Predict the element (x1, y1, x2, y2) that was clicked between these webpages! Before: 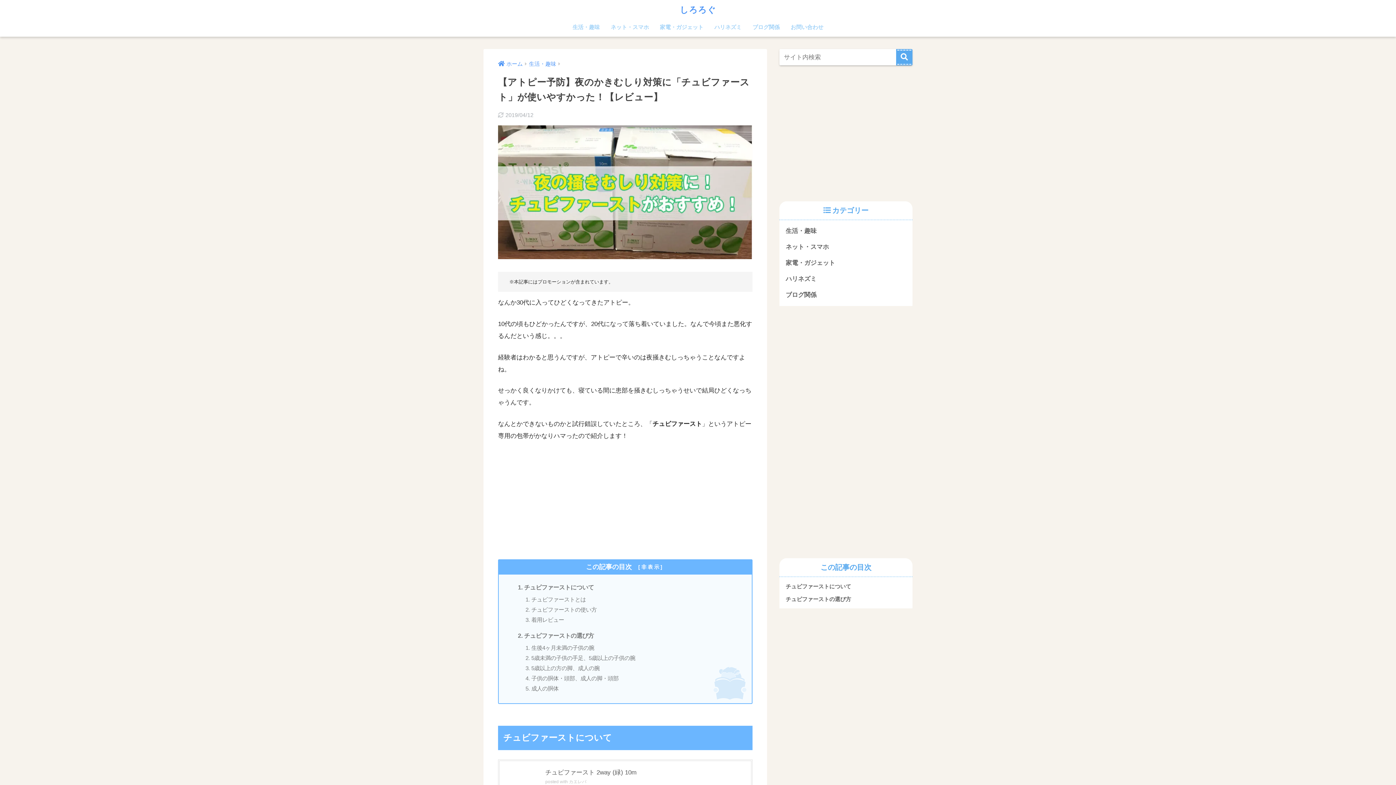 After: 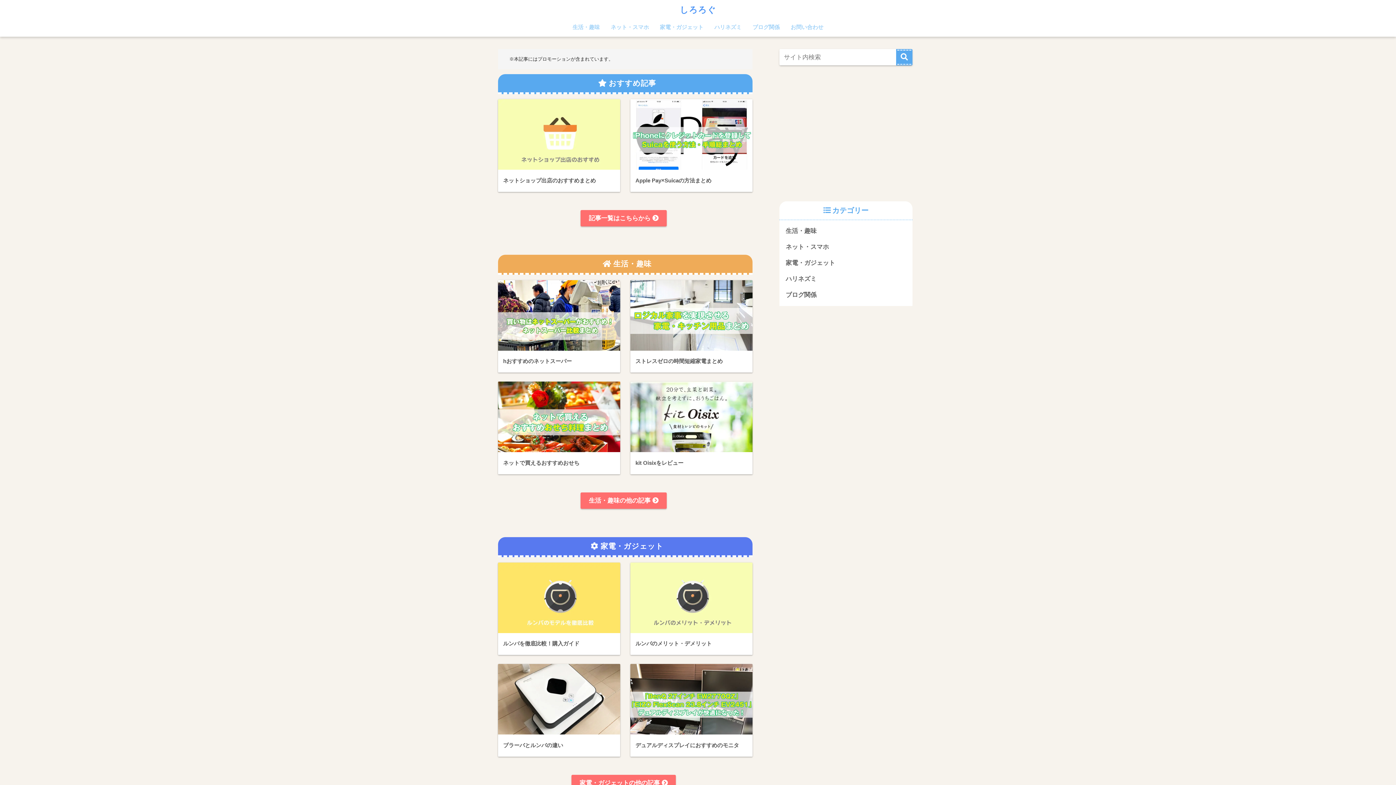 Action: bbox: (498, 61, 520, 66) label: ホーム